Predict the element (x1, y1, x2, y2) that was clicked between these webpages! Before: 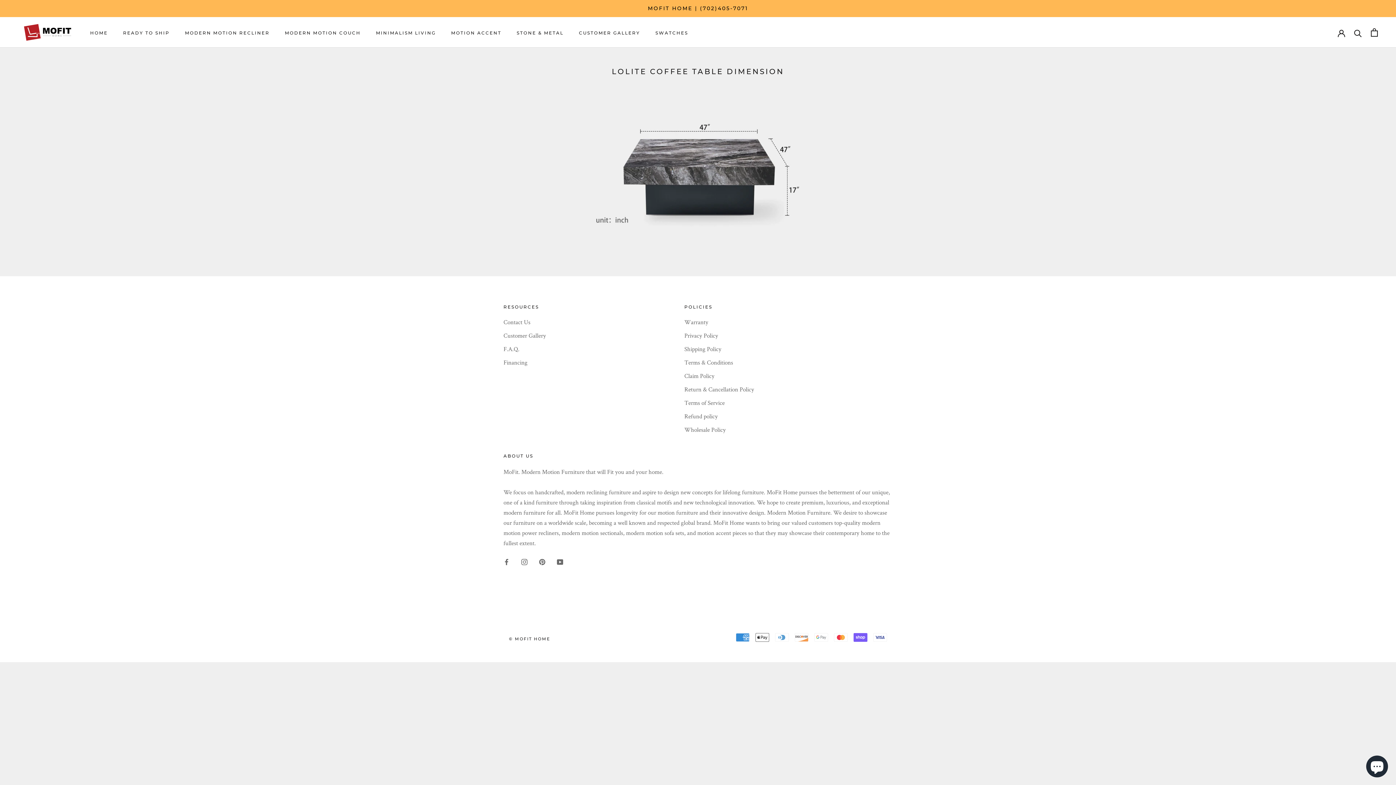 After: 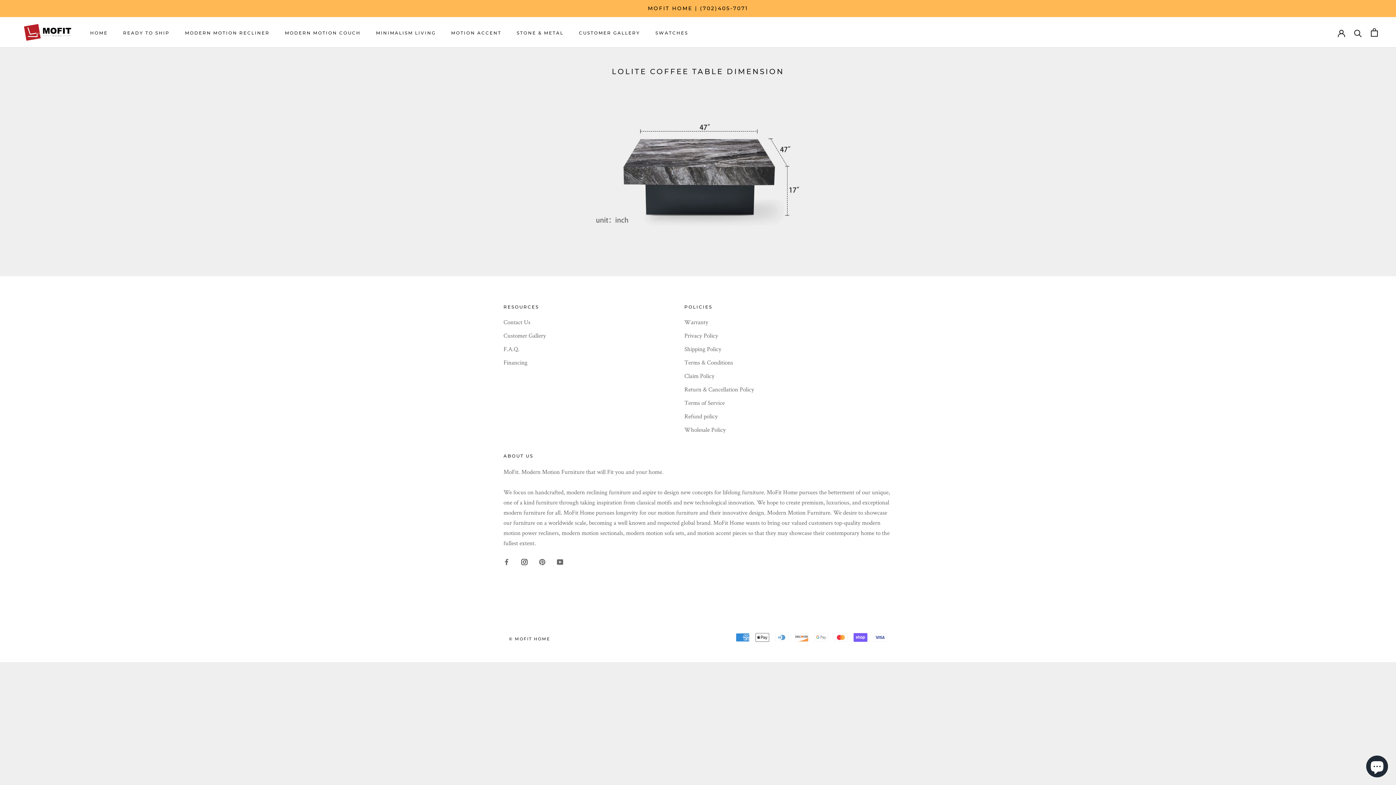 Action: bbox: (521, 555, 527, 565) label: Instagram